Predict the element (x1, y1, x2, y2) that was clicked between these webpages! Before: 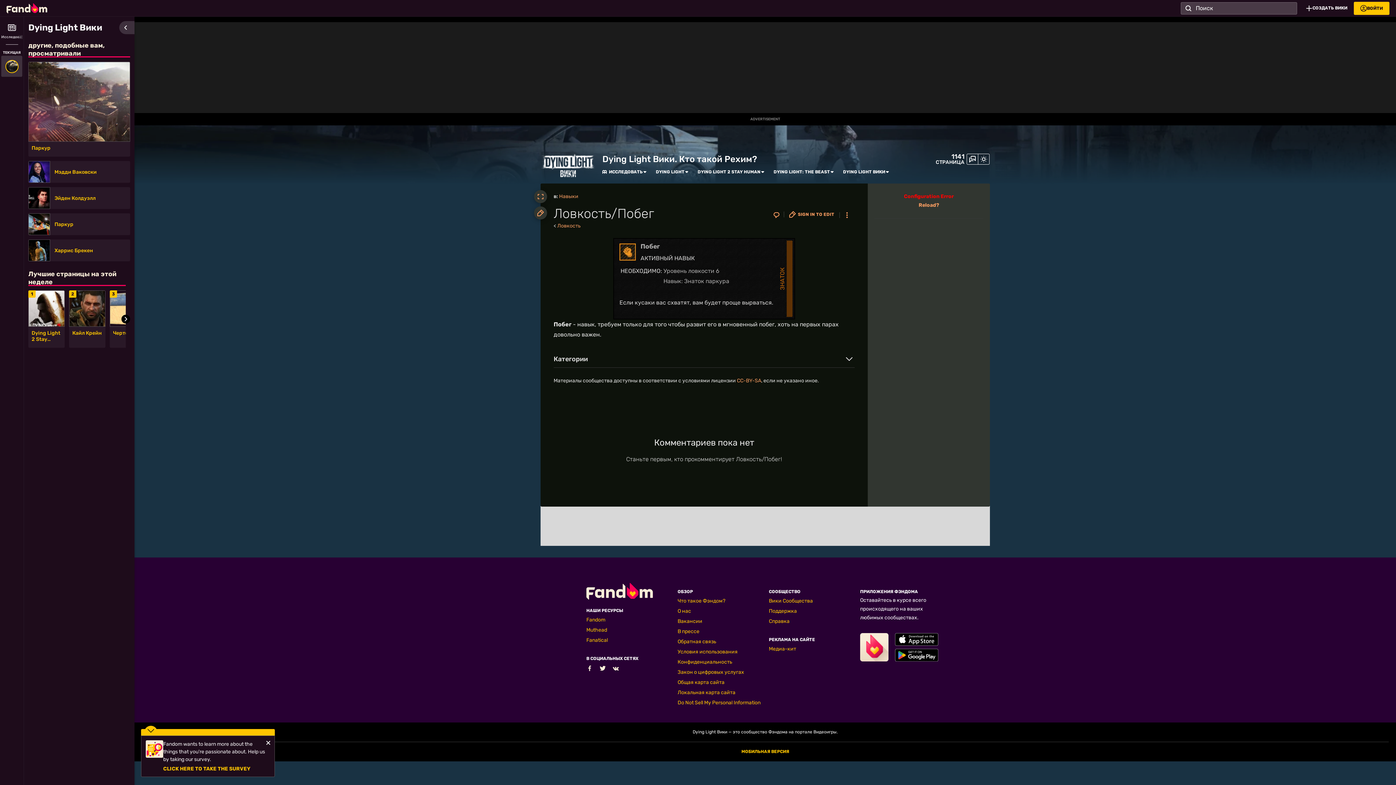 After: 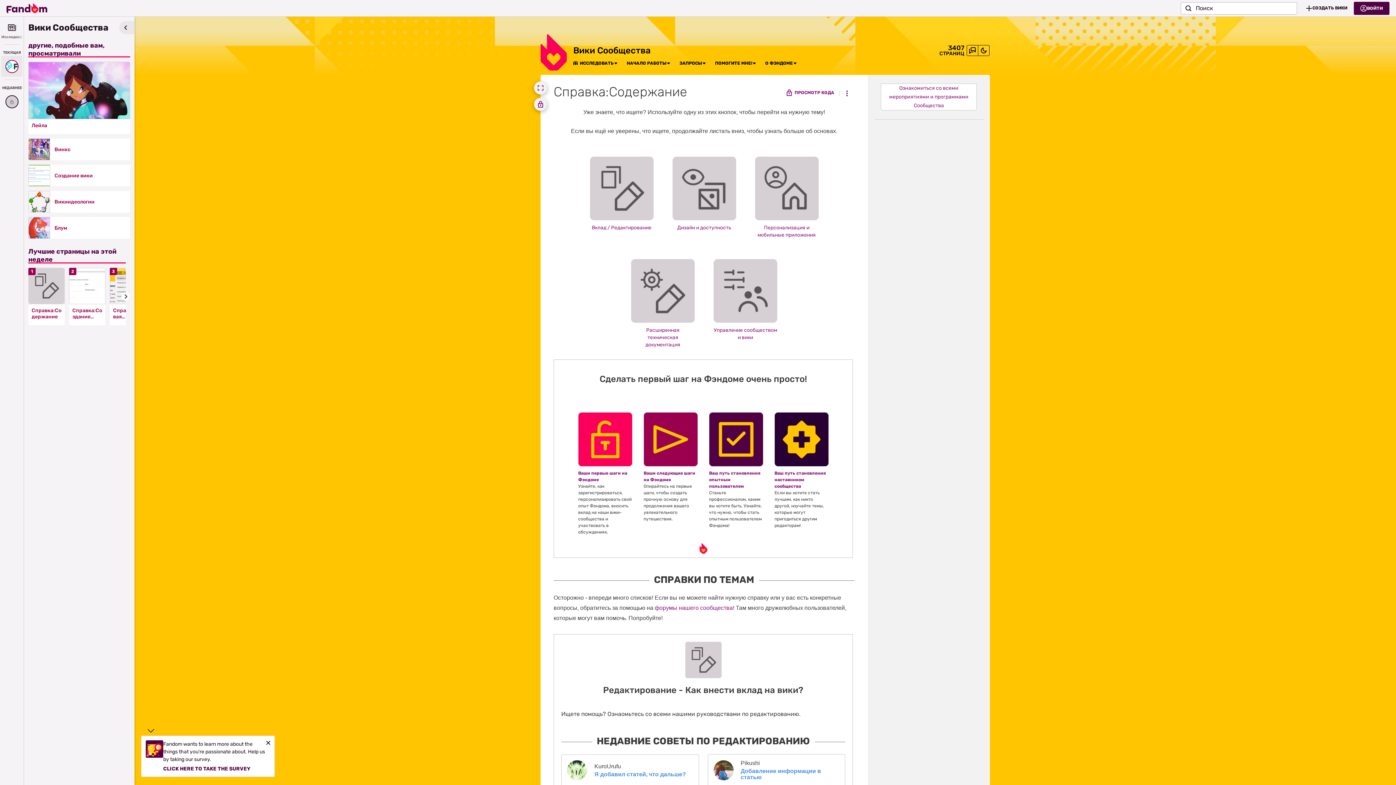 Action: bbox: (769, 618, 789, 624) label: Справка